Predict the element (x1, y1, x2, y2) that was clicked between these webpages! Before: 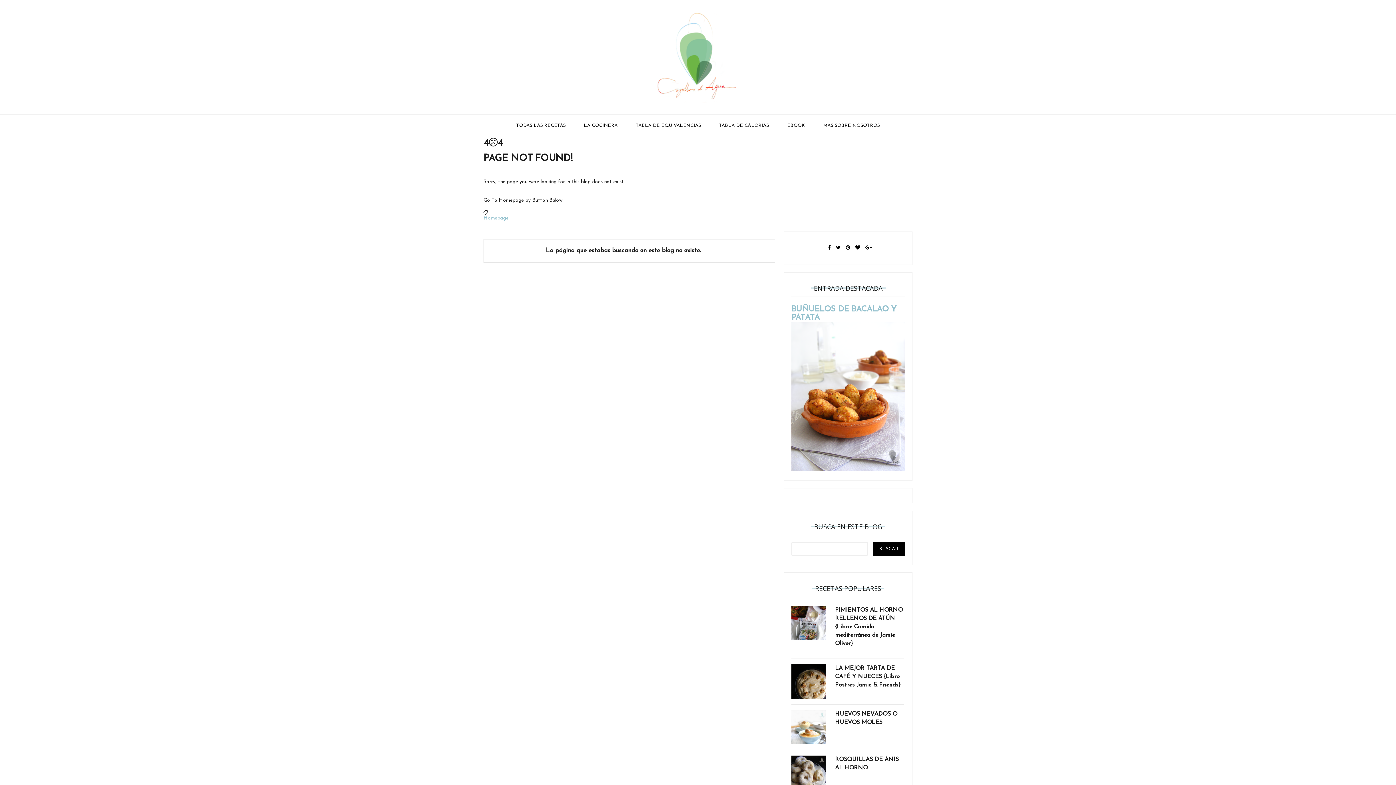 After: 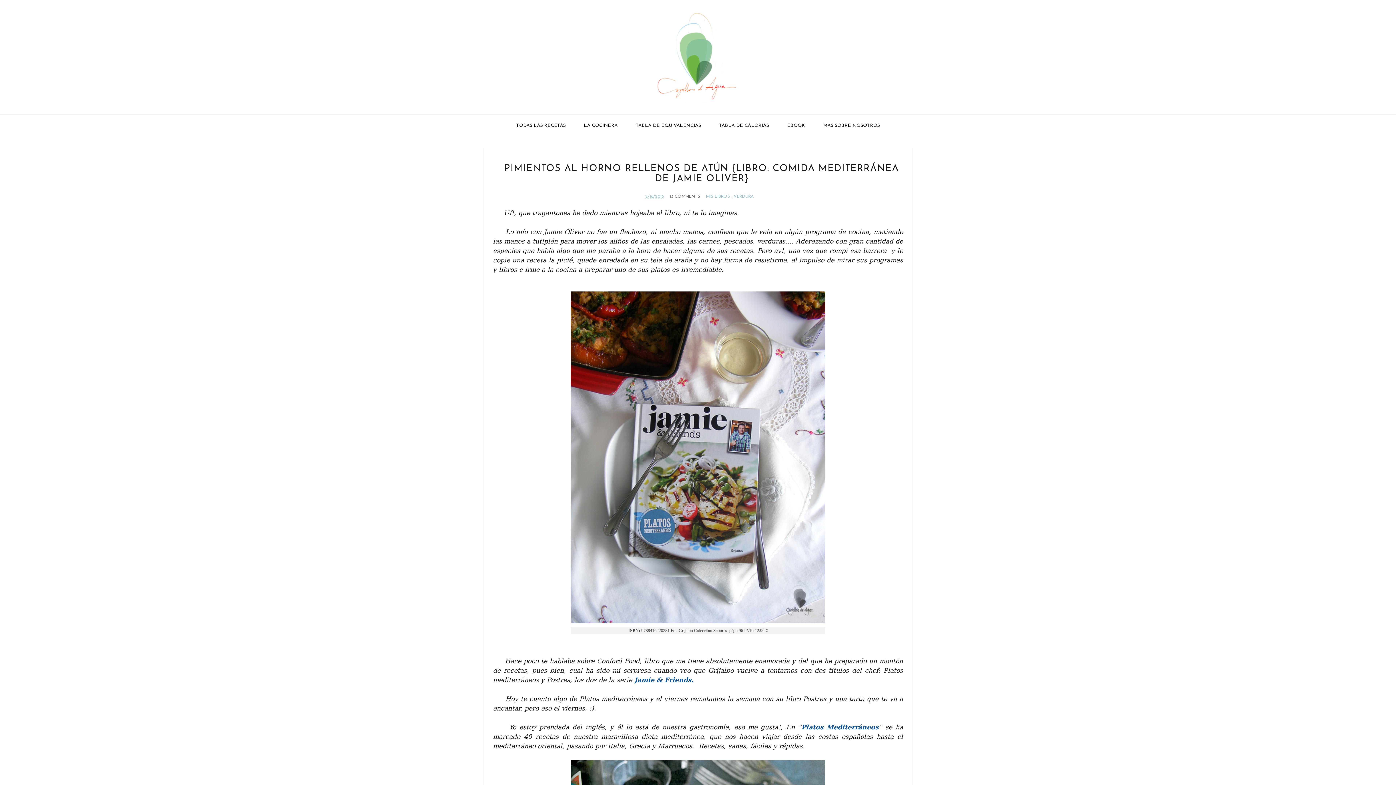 Action: label: PIMIENTOS AL HORNO RELLENOS DE ATÚN {Libro: Comida mediterránea de Jamie Oliver} bbox: (835, 607, 902, 646)